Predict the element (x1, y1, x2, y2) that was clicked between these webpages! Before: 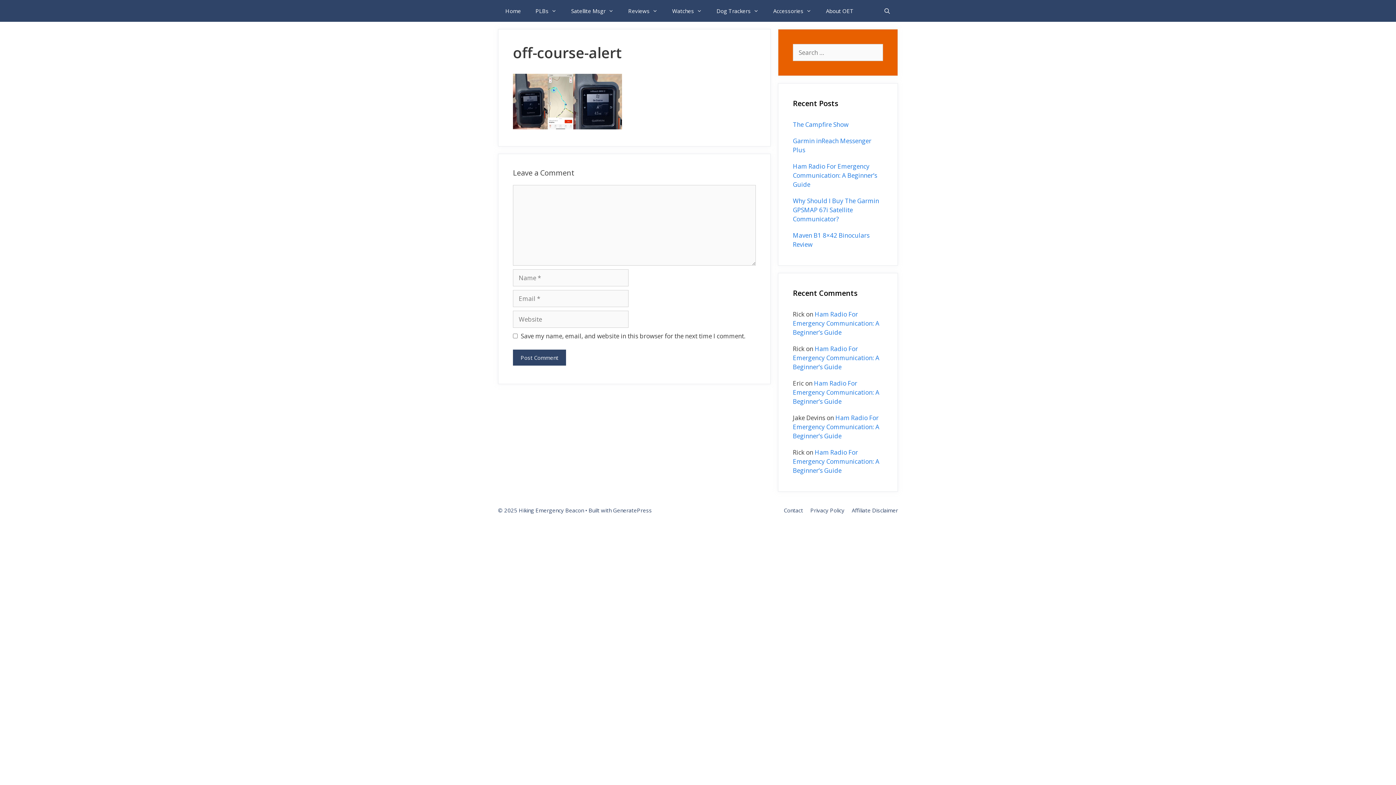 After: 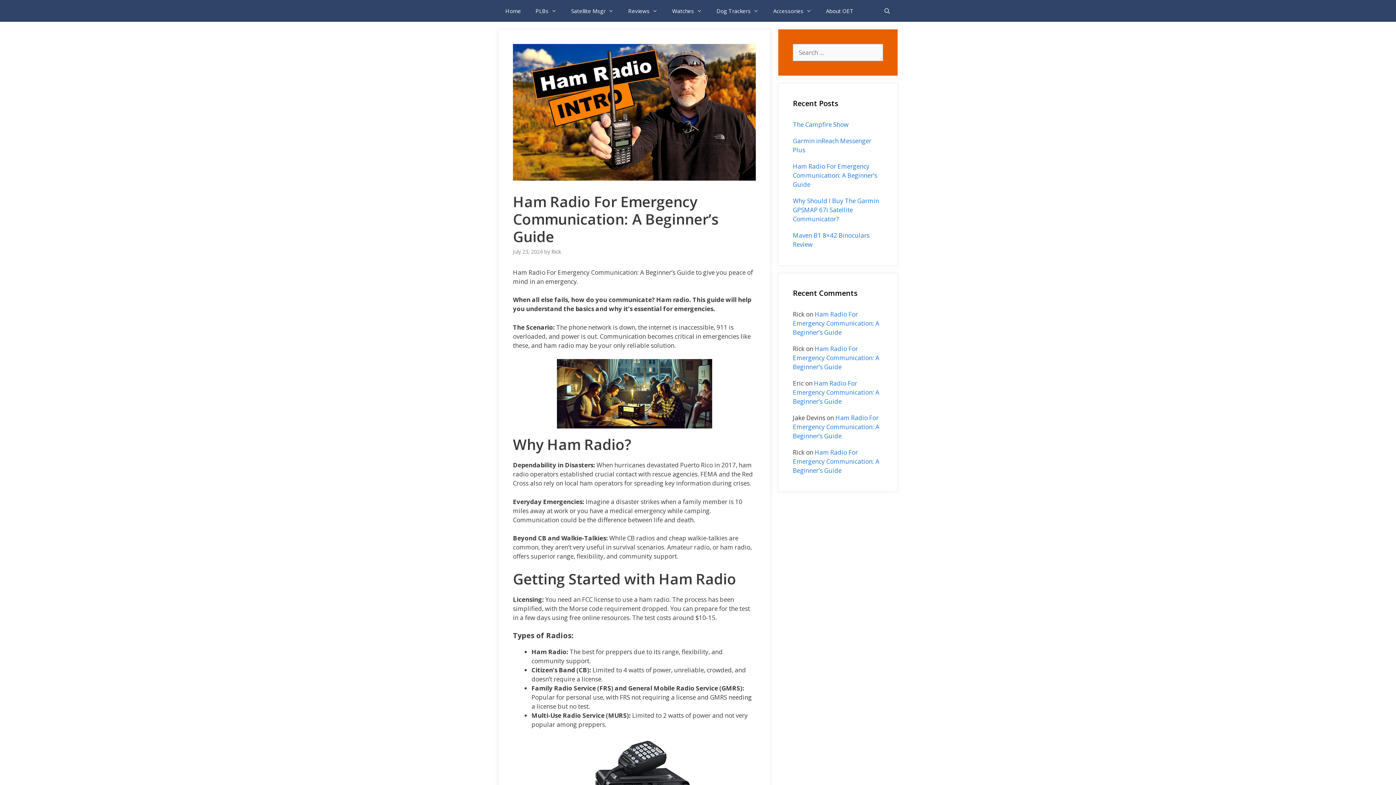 Action: bbox: (793, 162, 877, 188) label: Ham Radio For Emergency Communication: A Beginner’s Guide